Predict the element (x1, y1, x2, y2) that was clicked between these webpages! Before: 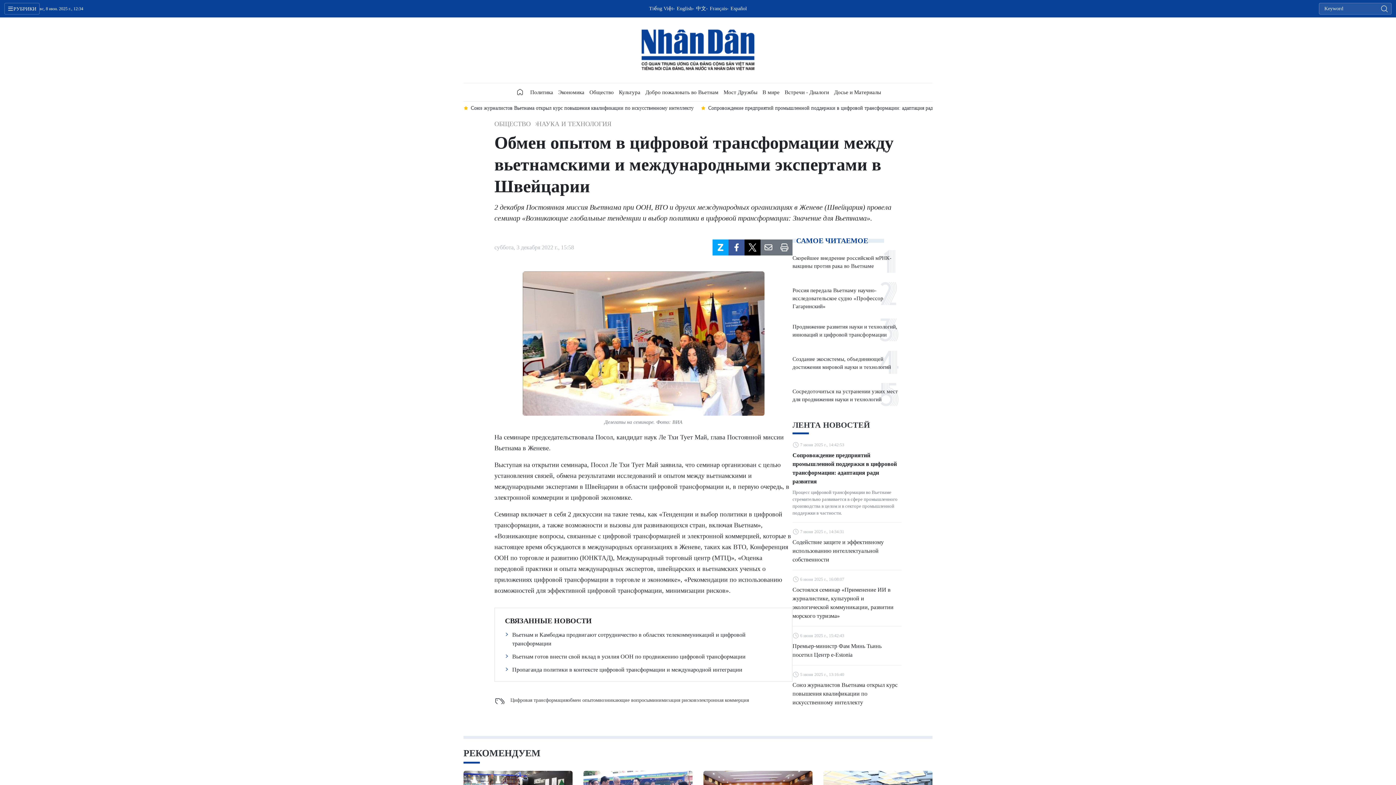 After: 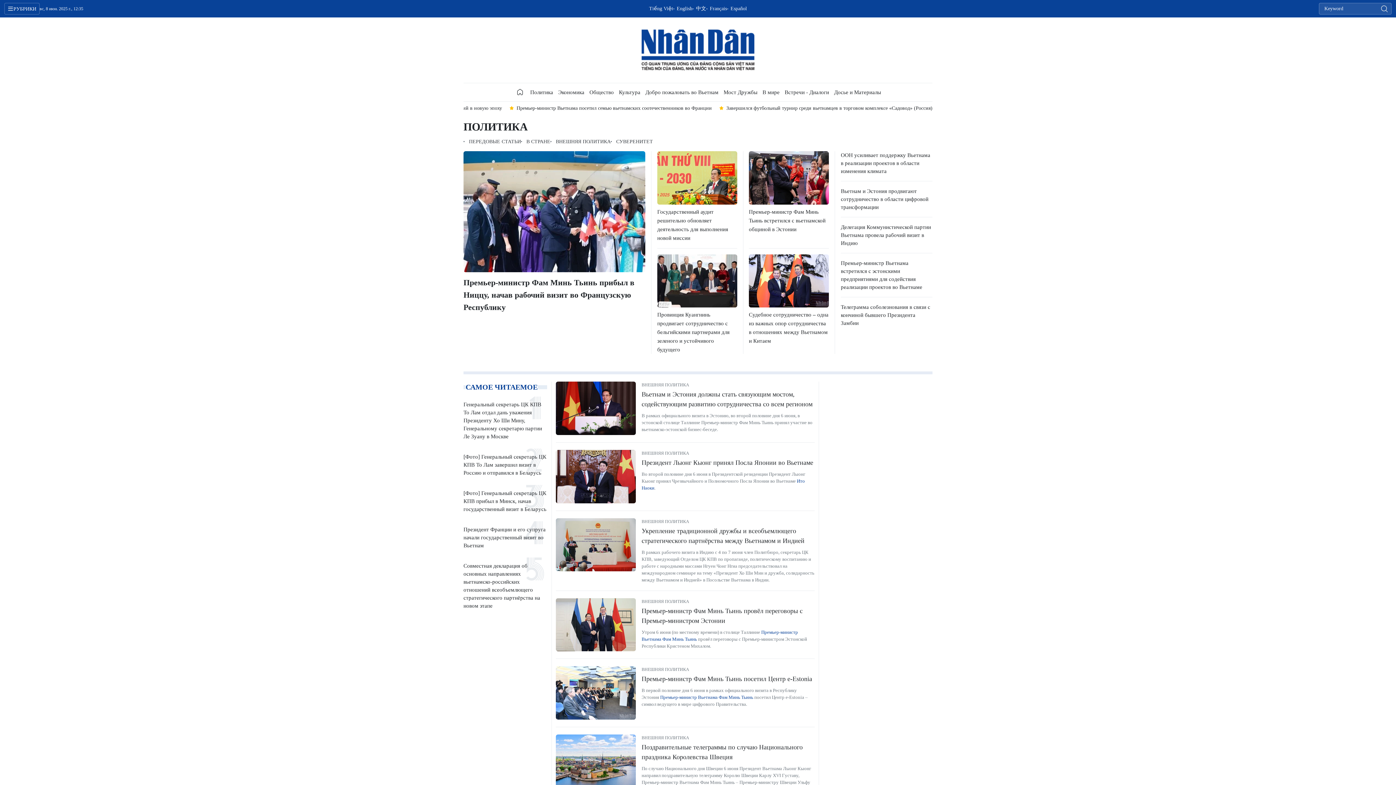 Action: label: Политика bbox: (527, 84, 555, 100)